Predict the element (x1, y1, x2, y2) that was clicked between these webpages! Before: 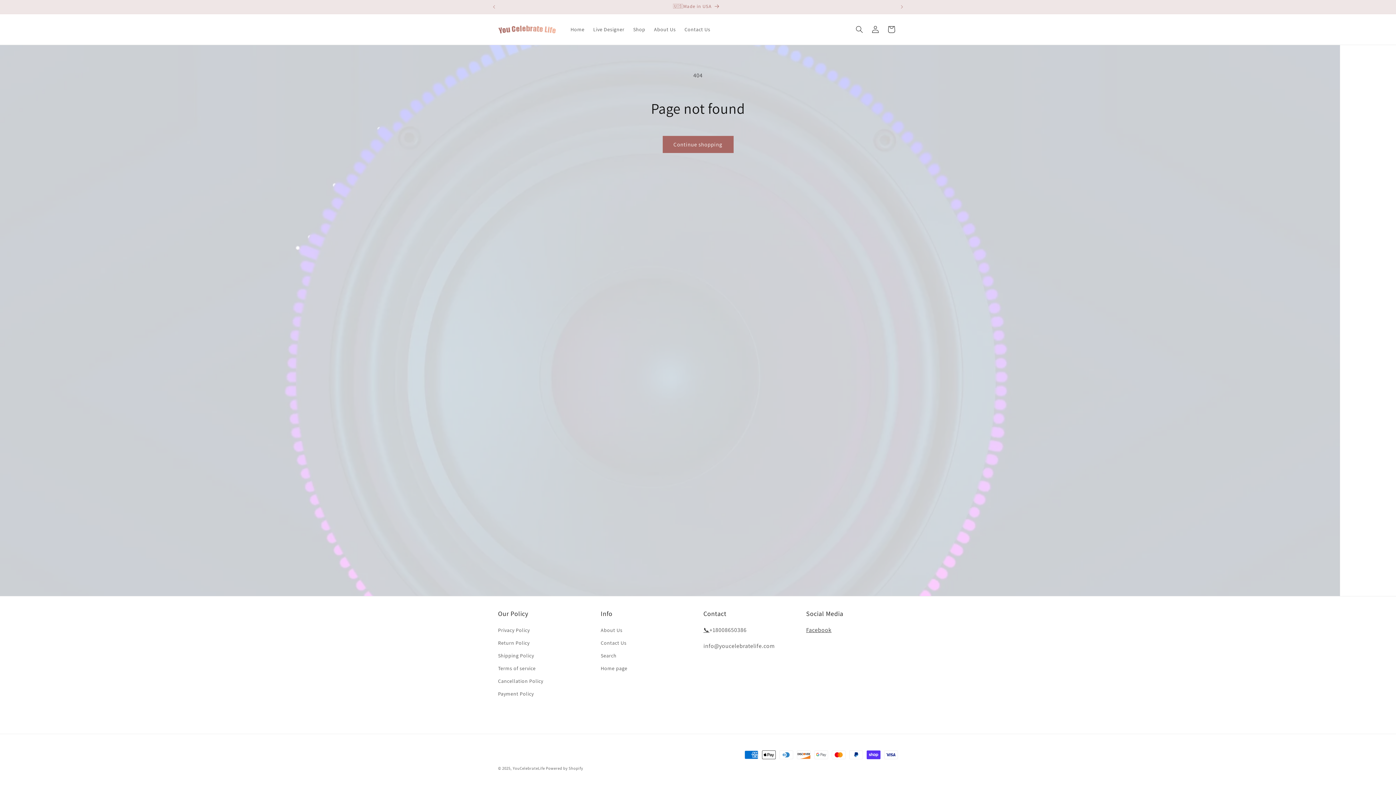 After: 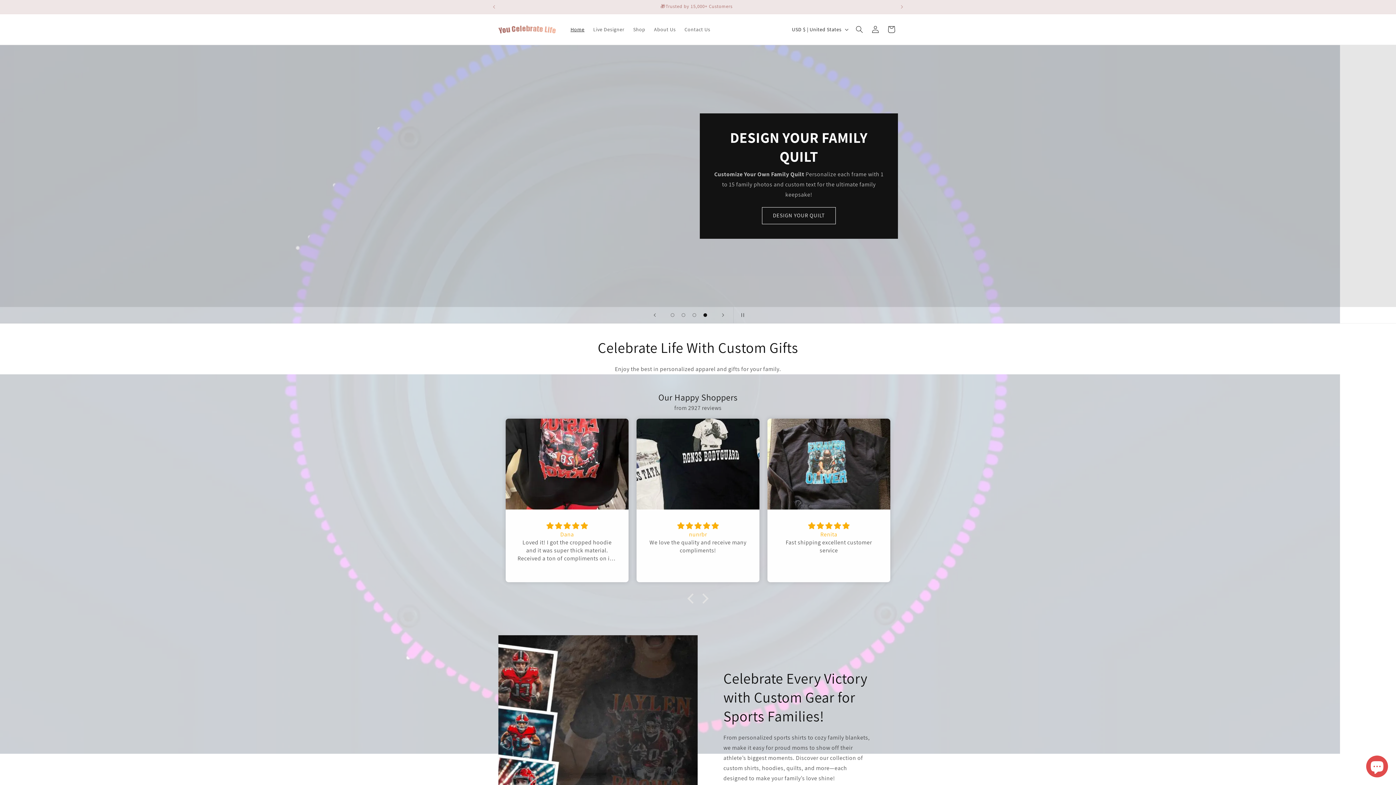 Action: label: Home page bbox: (600, 662, 627, 675)